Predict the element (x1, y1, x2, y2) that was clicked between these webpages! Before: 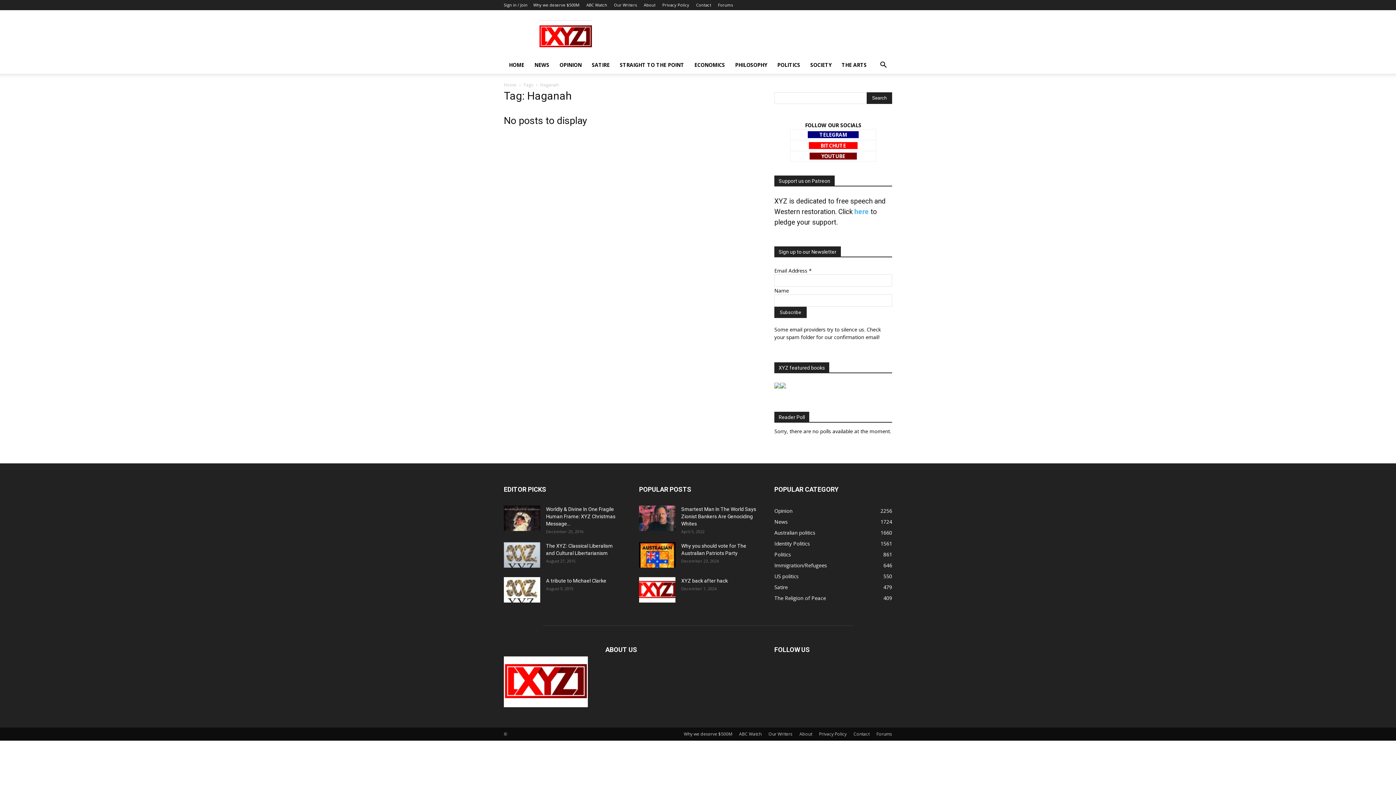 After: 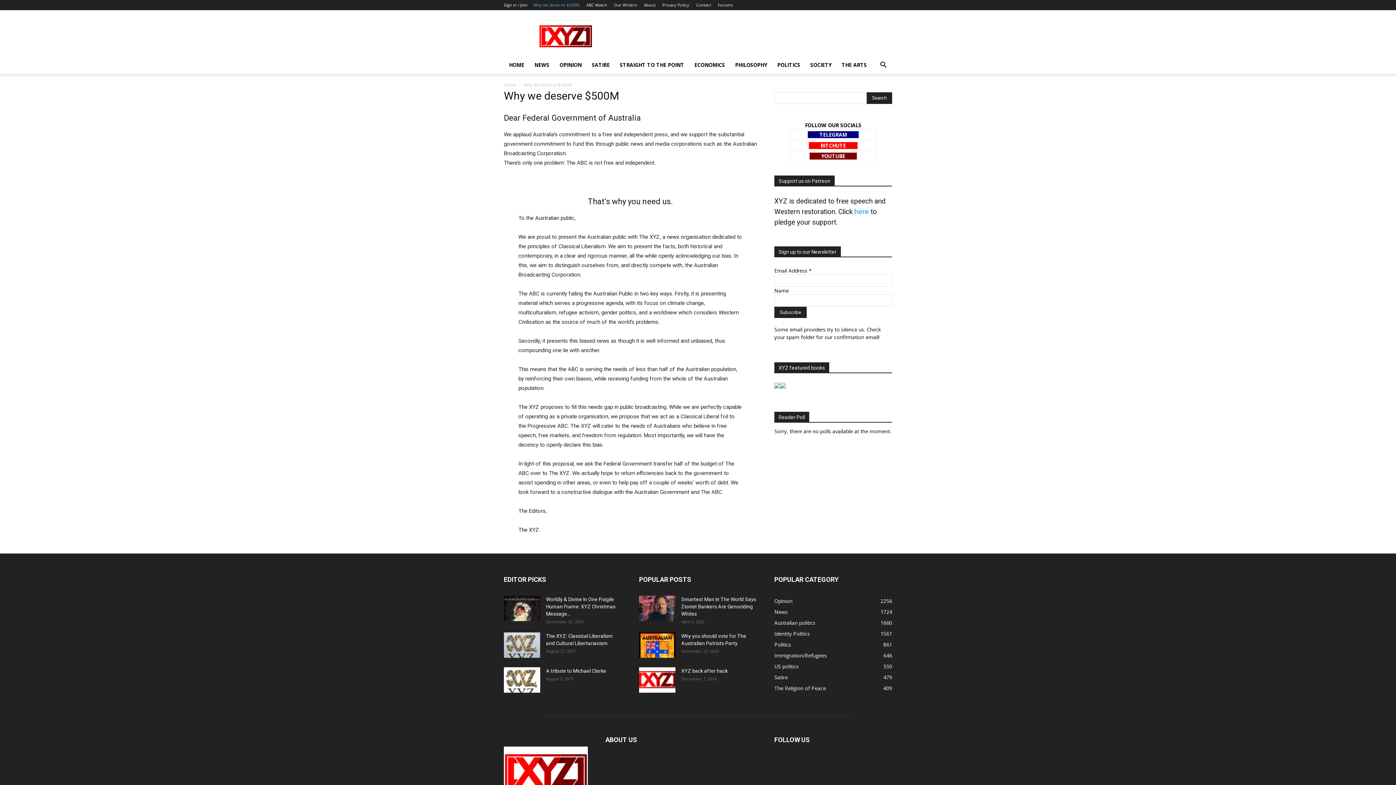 Action: bbox: (684, 731, 732, 737) label: Why we deserve $500M